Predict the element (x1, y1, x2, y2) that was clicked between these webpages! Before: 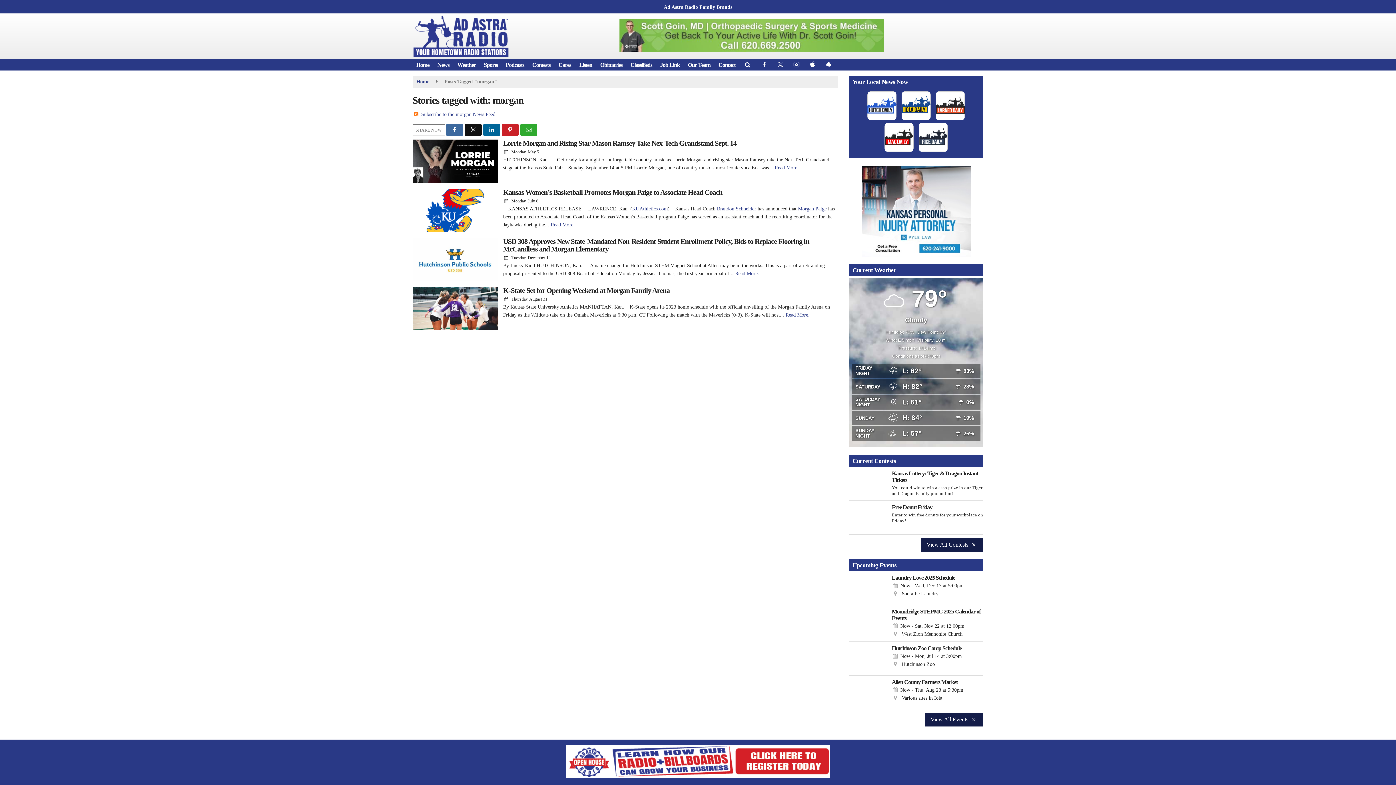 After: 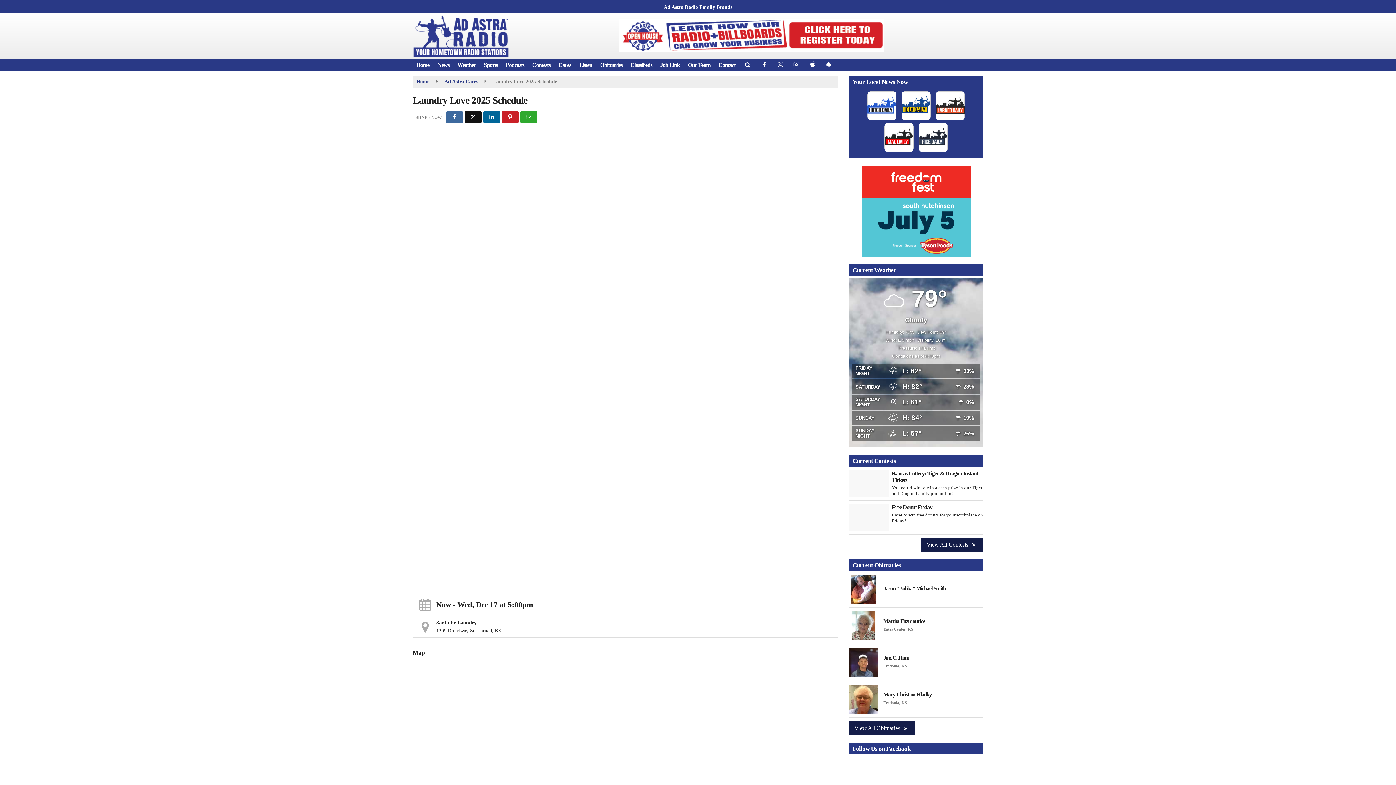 Action: bbox: (849, 574, 983, 581) label: Laundry Love 2025 Schedule